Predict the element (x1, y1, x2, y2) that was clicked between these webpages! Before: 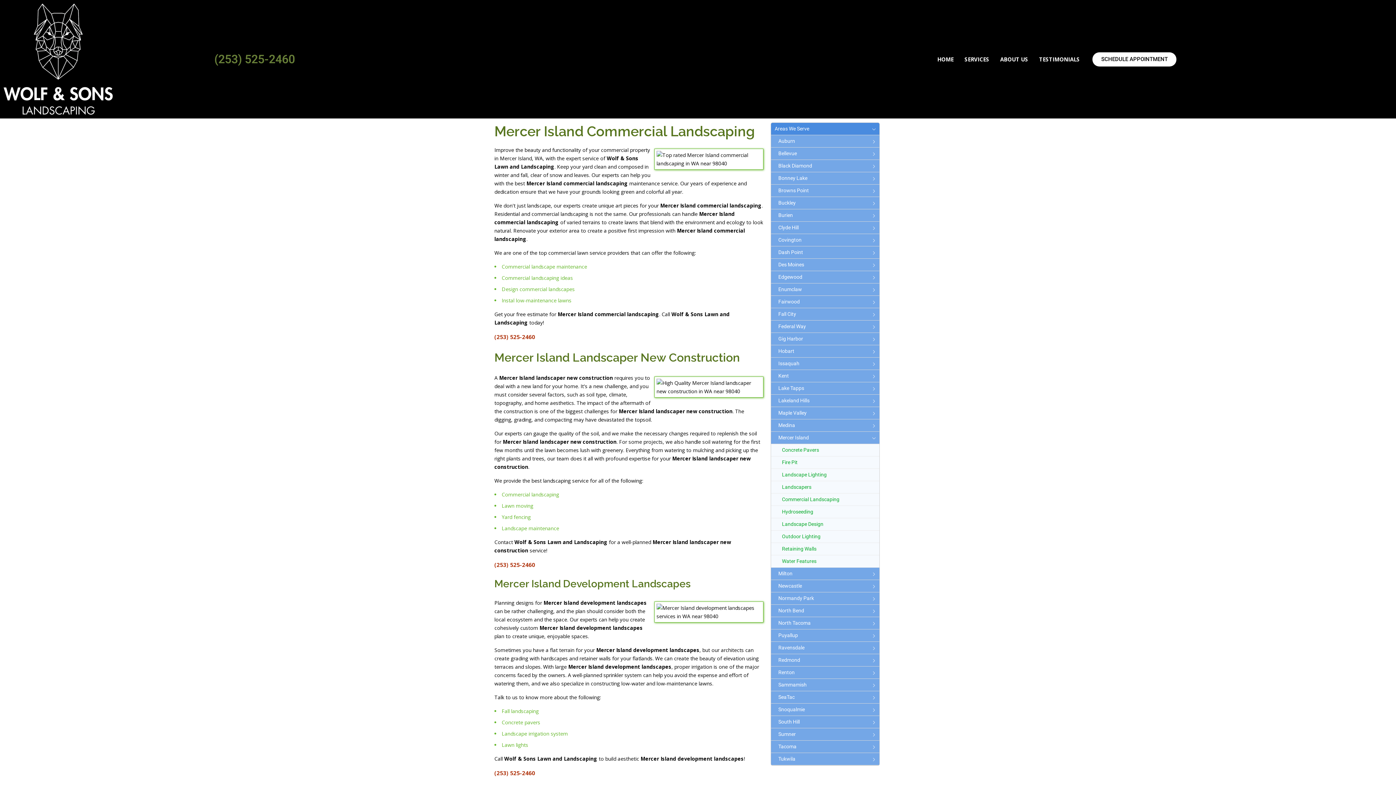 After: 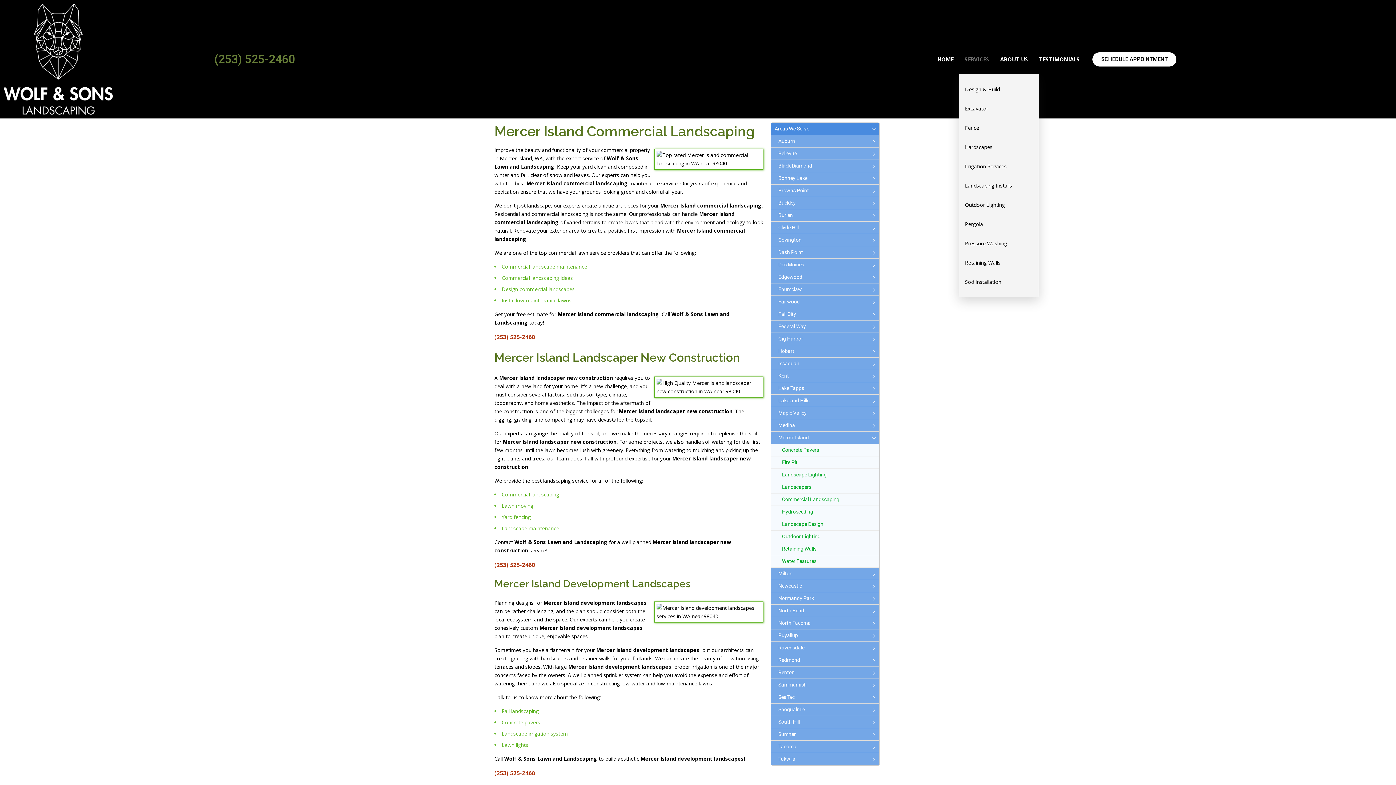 Action: label: SERVICES bbox: (959, 44, 994, 73)